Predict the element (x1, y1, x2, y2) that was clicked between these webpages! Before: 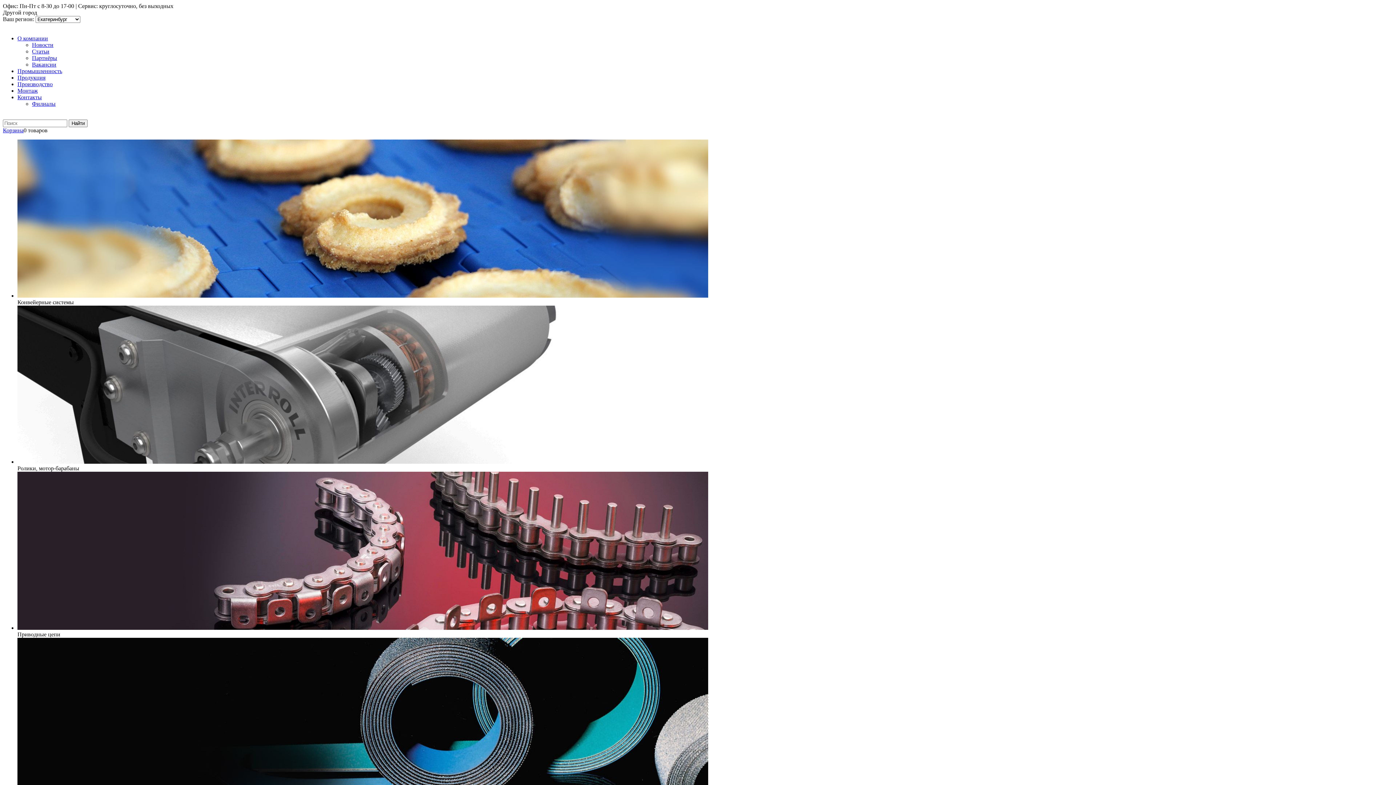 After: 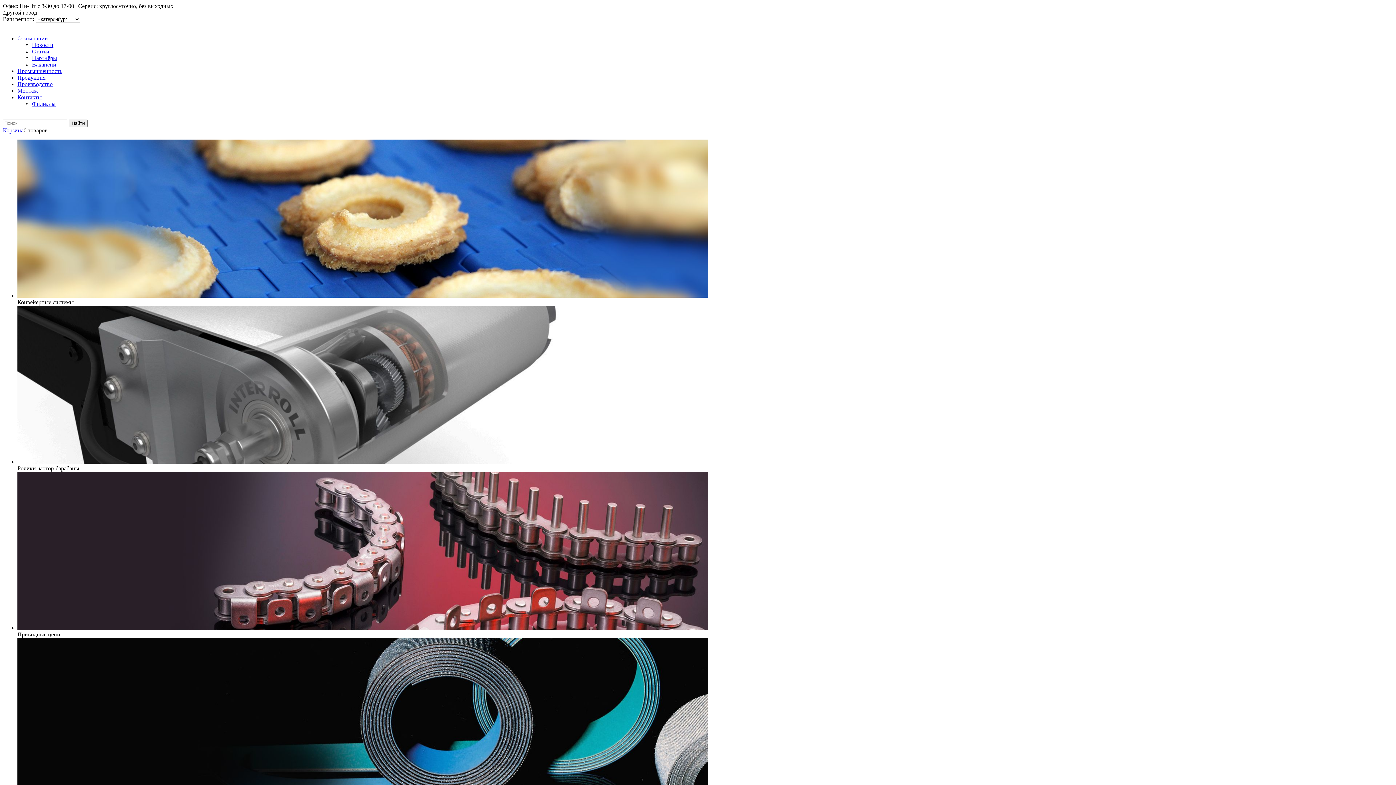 Action: label: Контакты bbox: (17, 94, 41, 100)